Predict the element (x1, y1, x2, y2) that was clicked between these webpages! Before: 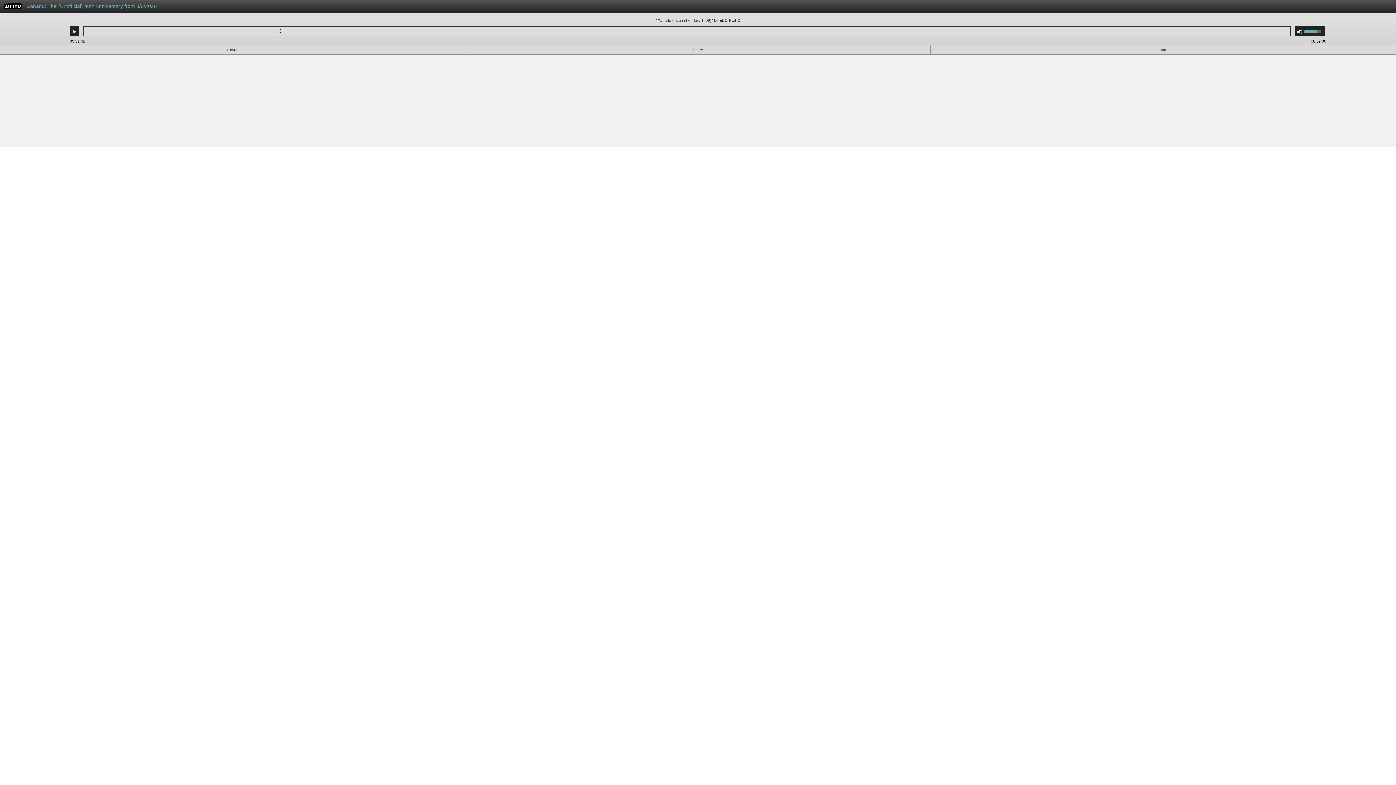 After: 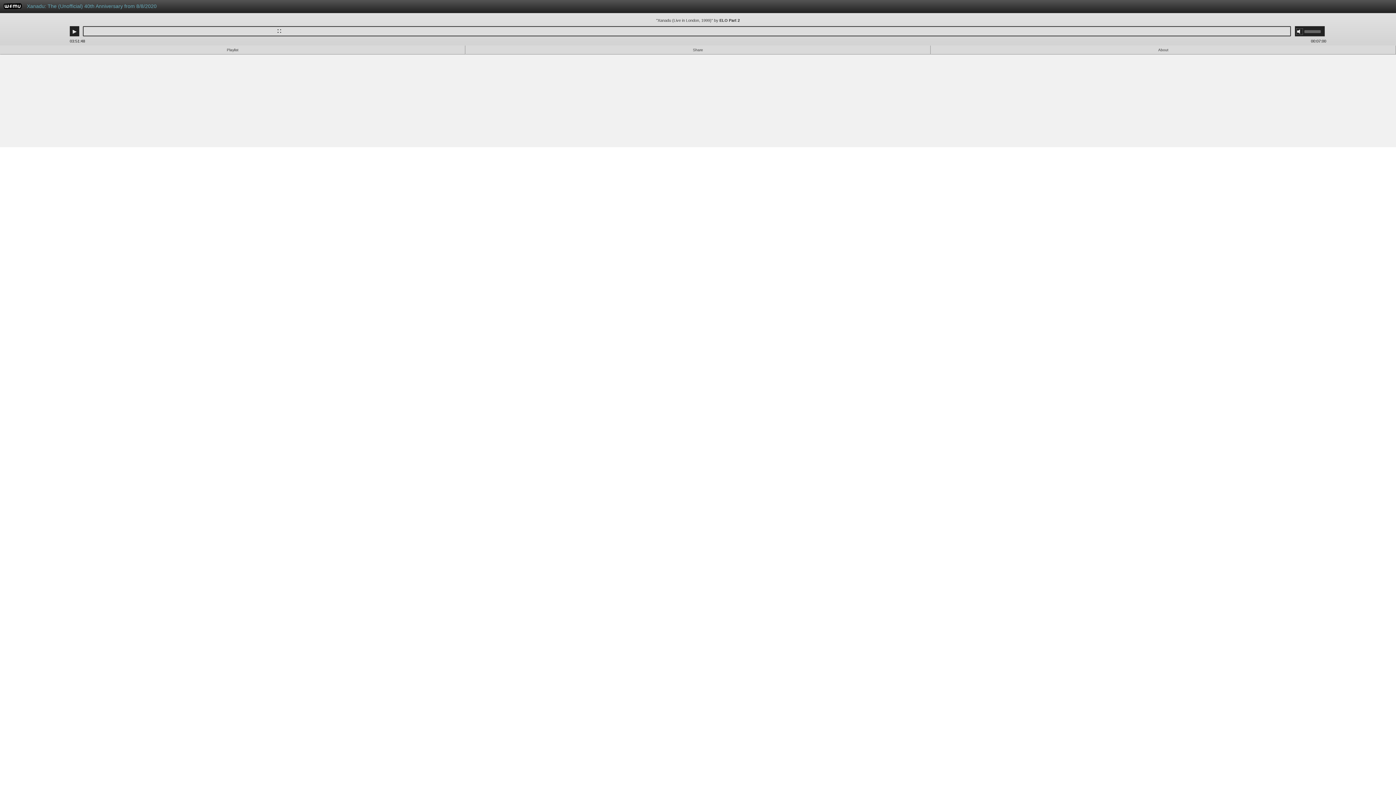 Action: bbox: (1297, 28, 1302, 34) label: Mute